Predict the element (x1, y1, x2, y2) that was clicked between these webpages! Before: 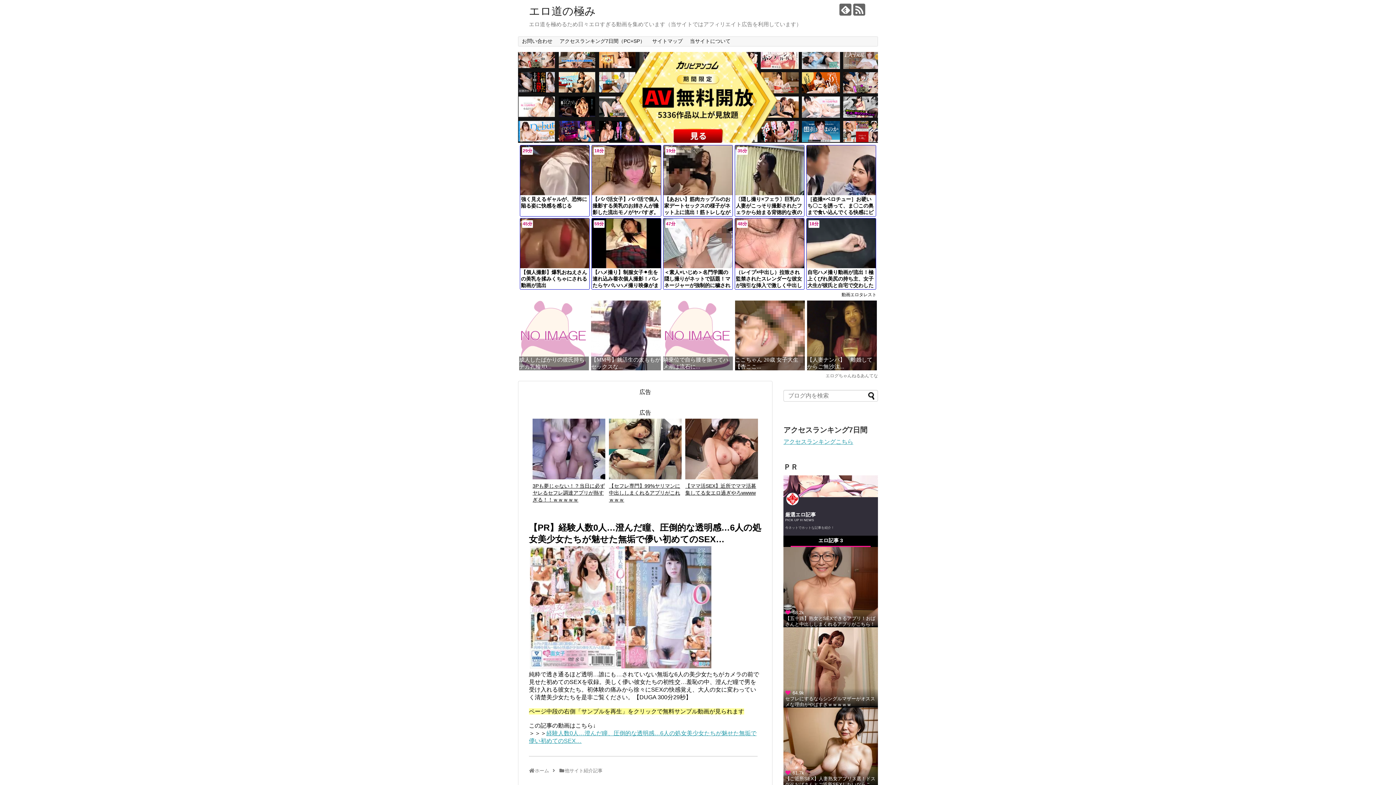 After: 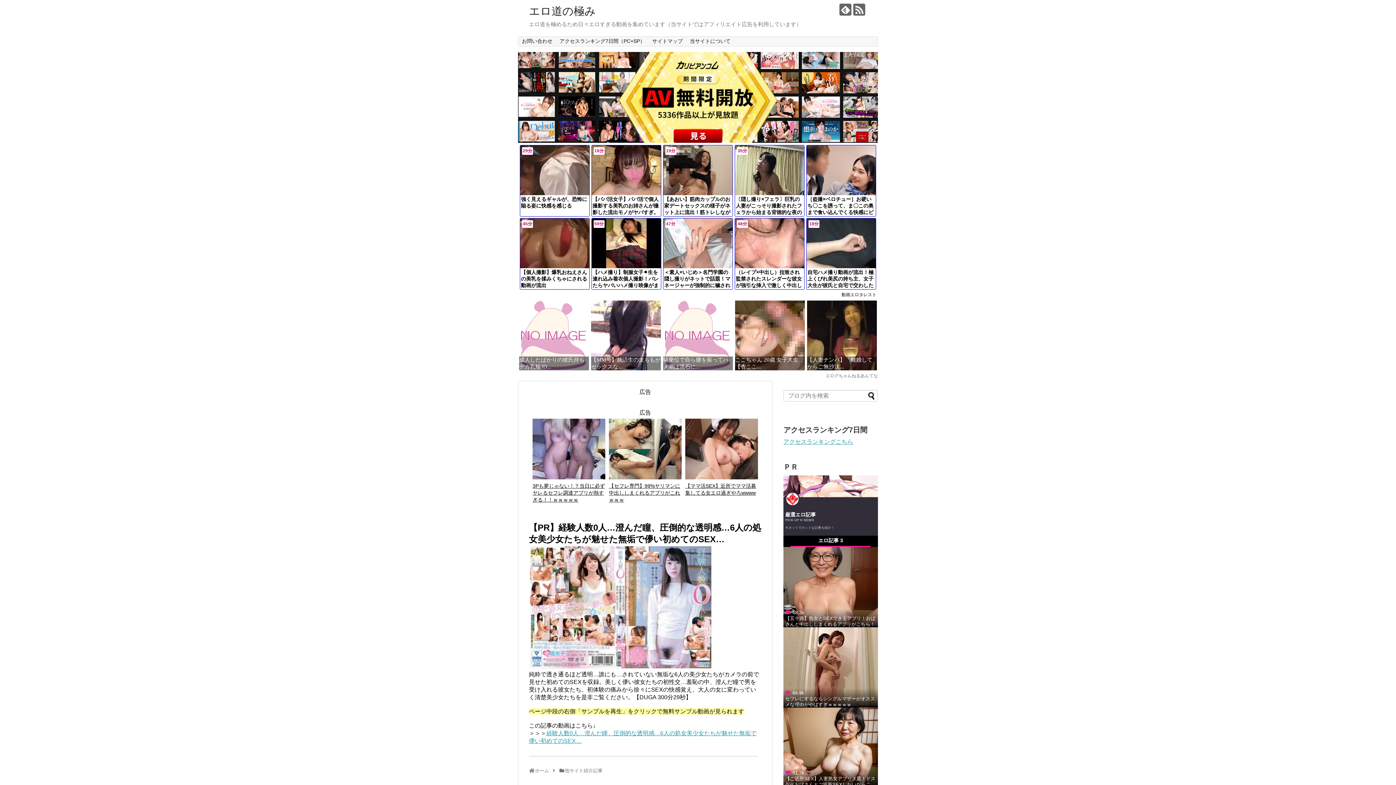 Action: label: 【五十路】熟女とSEXできるアプリ！おばさんと中出ししまくれるアプリがこちら！ bbox: (783, 621, 878, 627)